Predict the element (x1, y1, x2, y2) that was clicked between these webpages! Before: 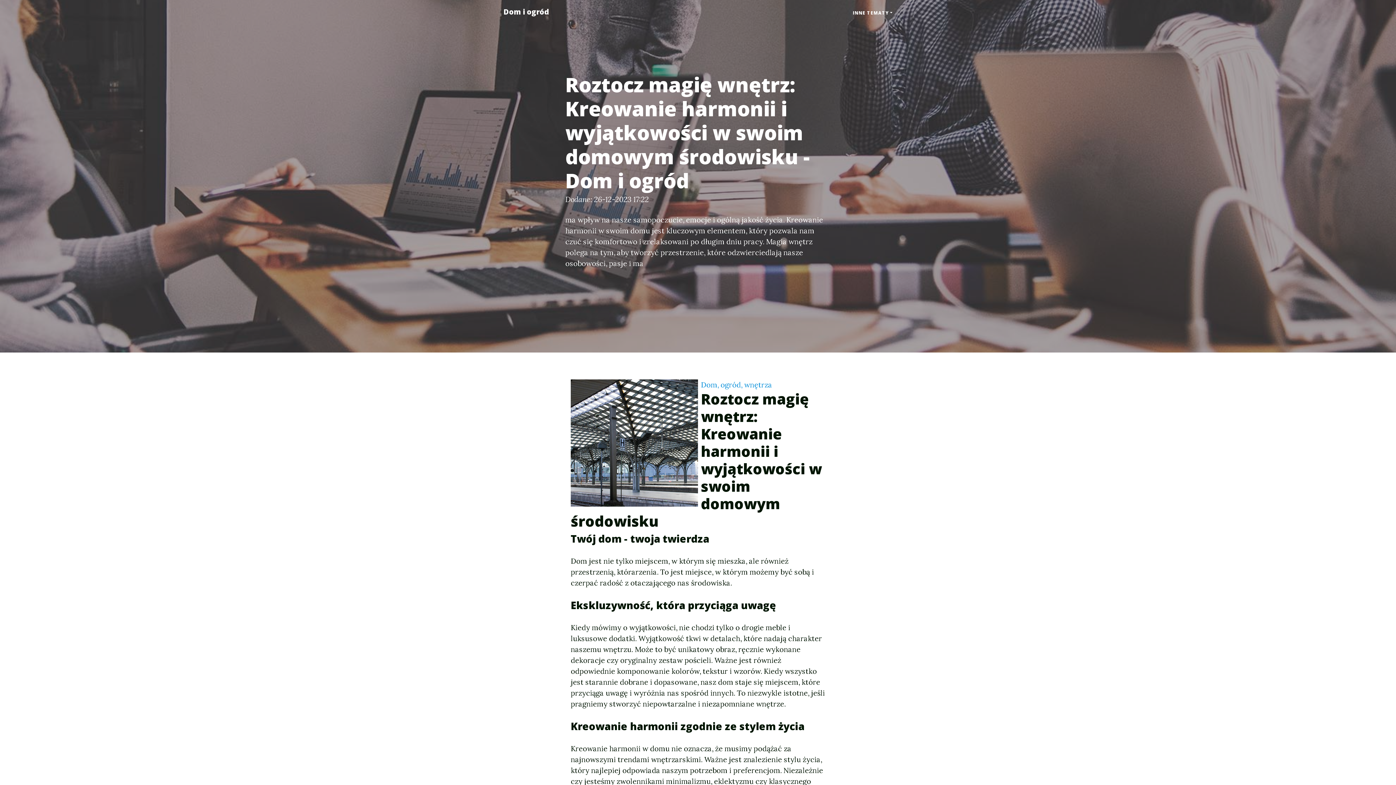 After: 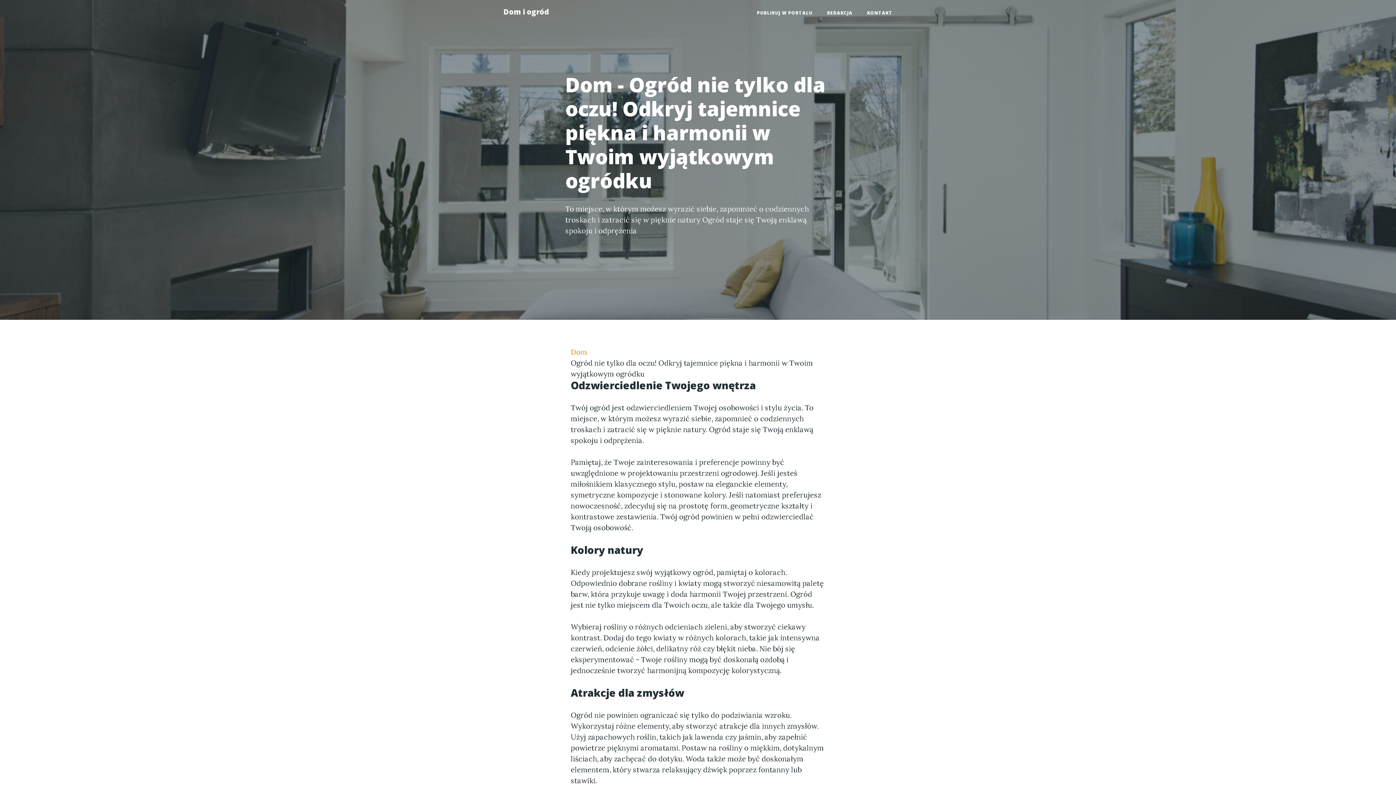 Action: label: Dom, ogród, wnętrza bbox: (701, 380, 772, 389)